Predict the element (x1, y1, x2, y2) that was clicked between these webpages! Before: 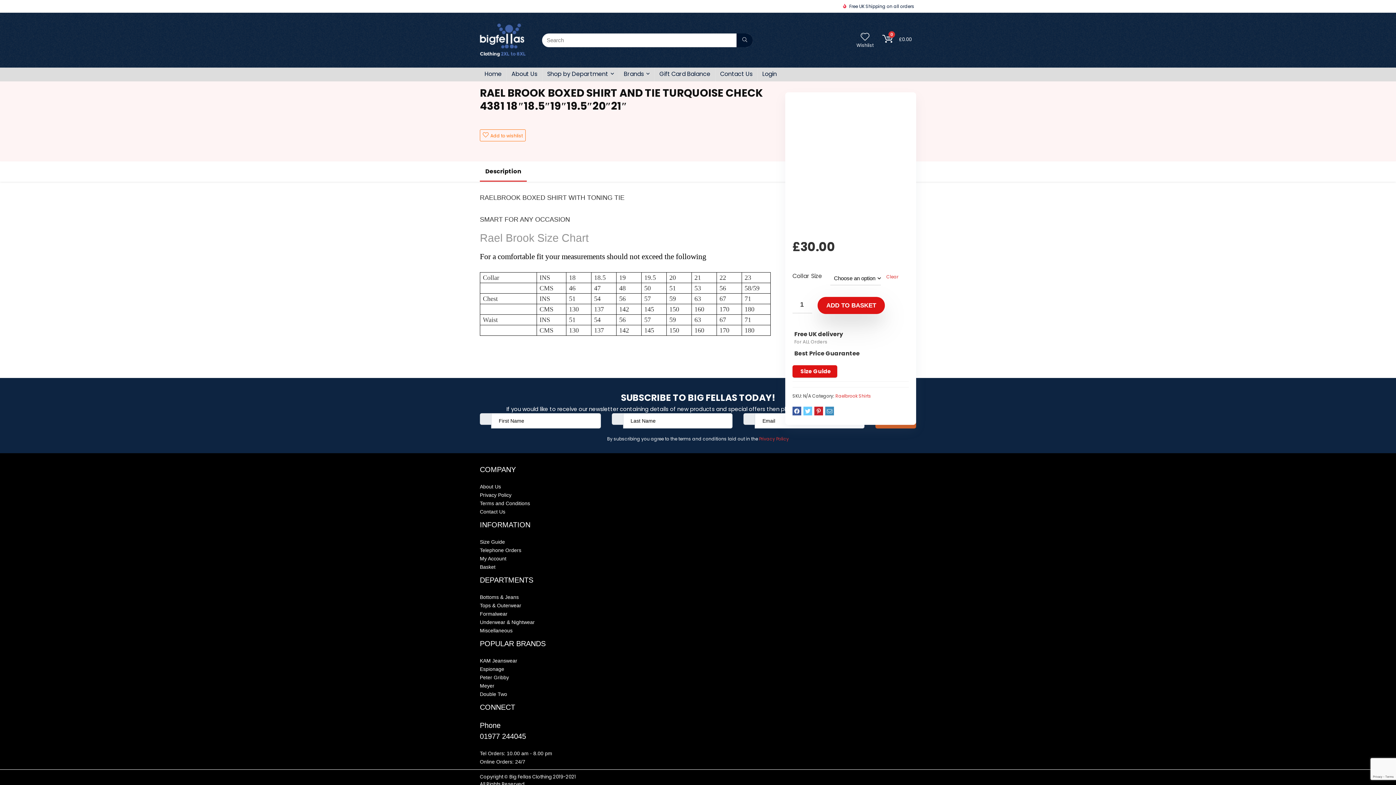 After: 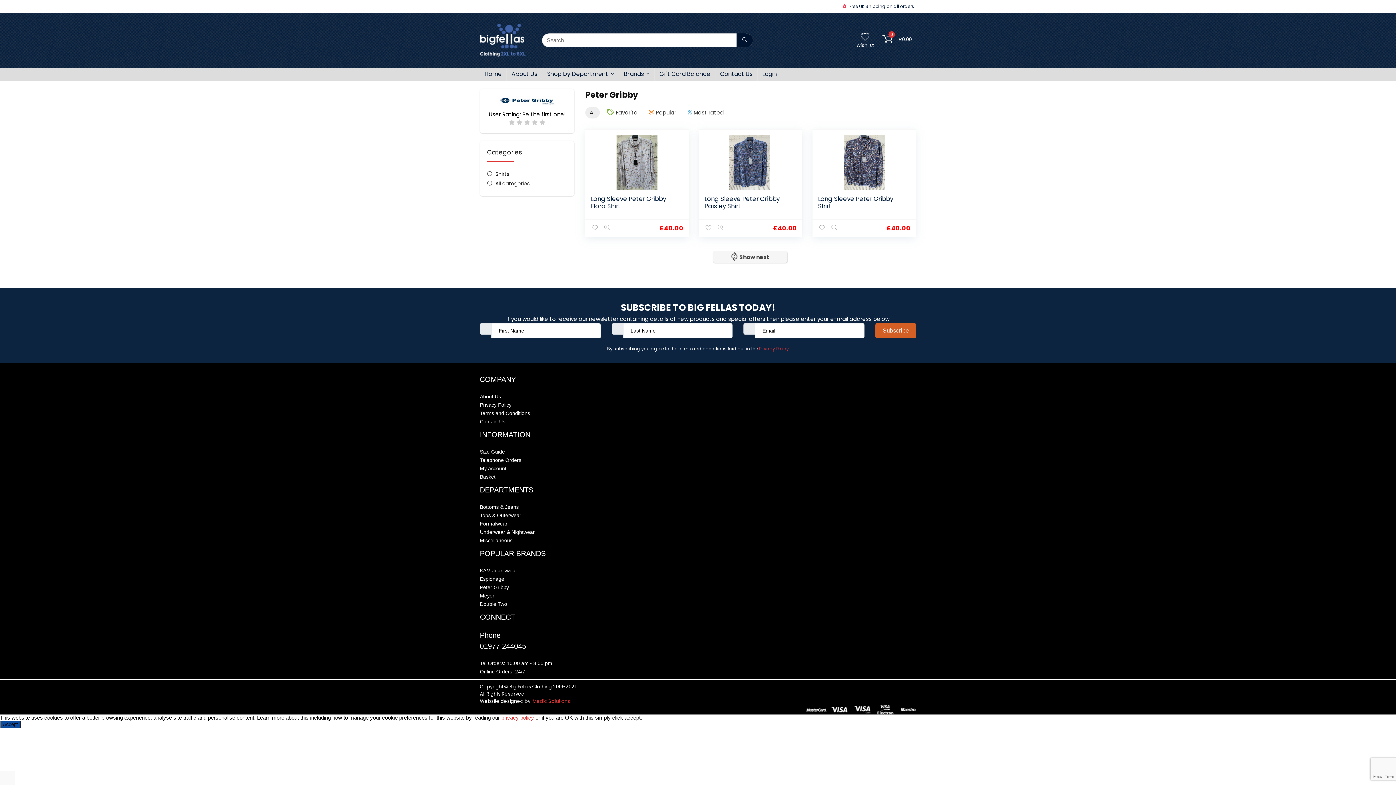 Action: bbox: (480, 674, 509, 680) label: Peter Gribby